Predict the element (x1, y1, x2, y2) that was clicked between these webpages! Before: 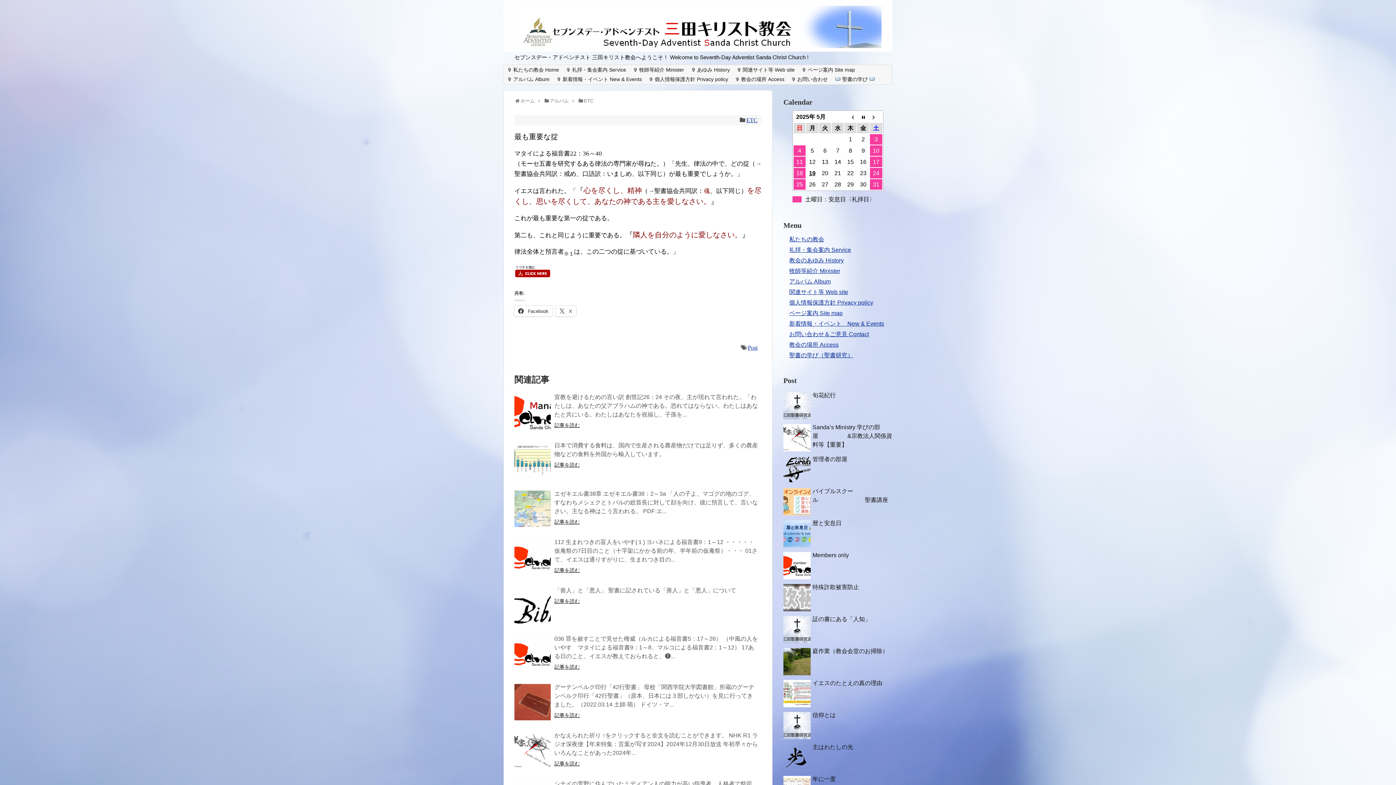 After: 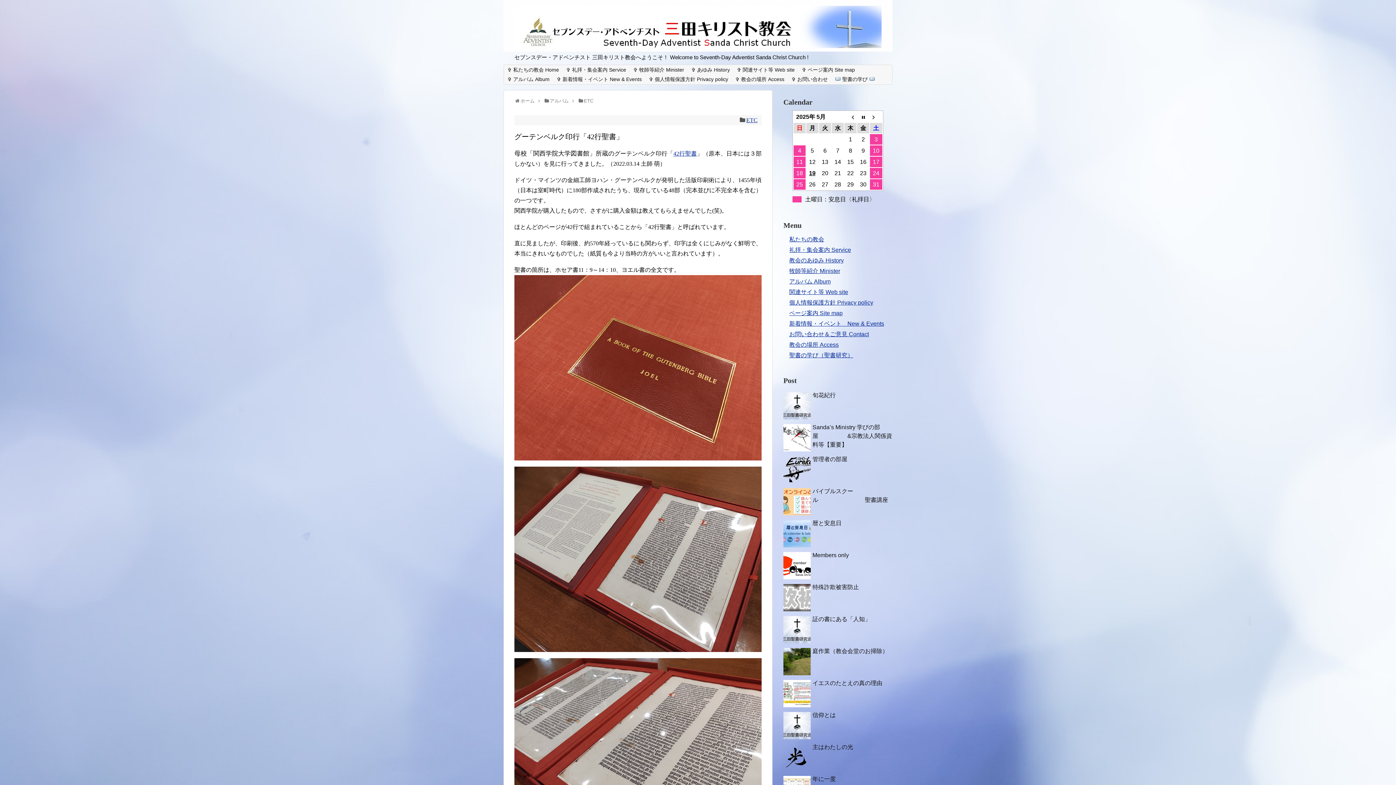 Action: bbox: (514, 684, 550, 720)